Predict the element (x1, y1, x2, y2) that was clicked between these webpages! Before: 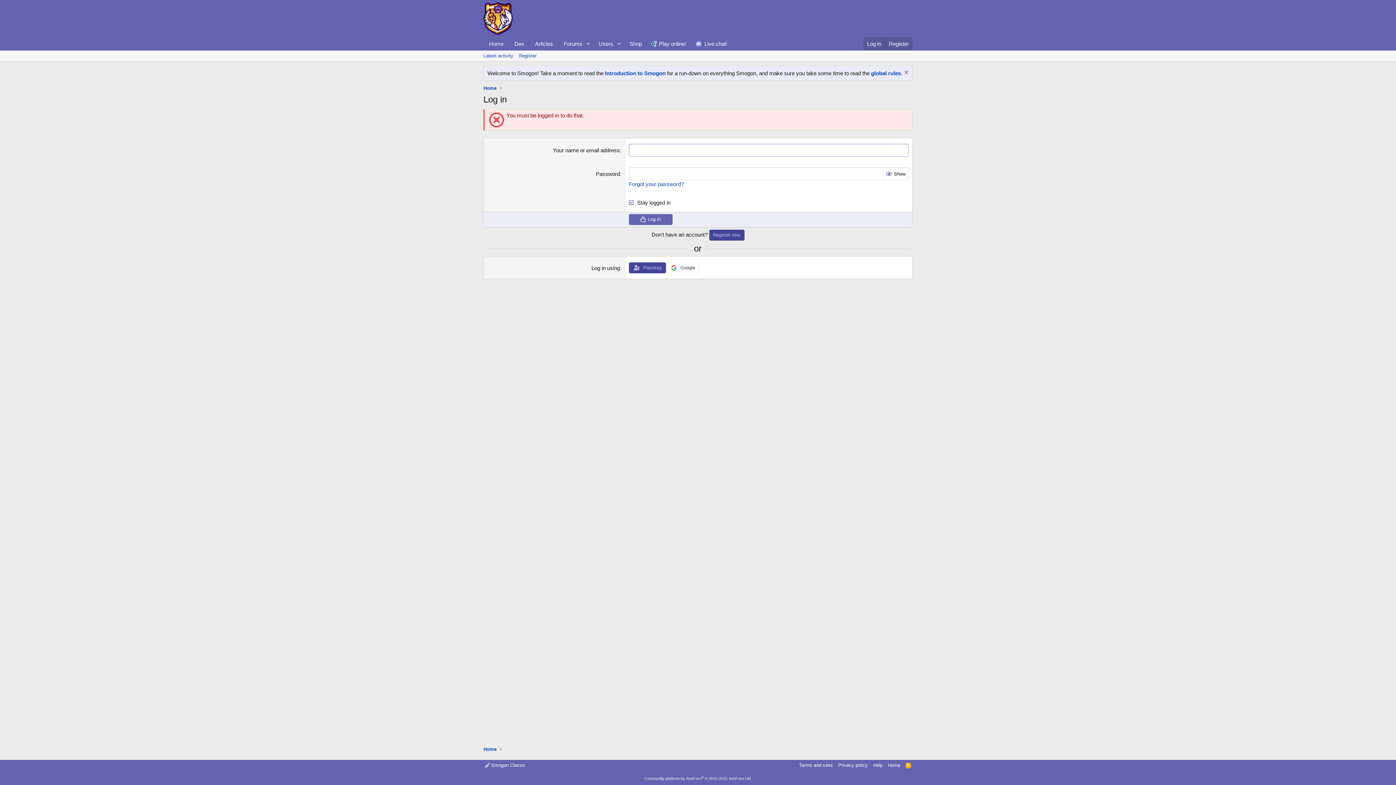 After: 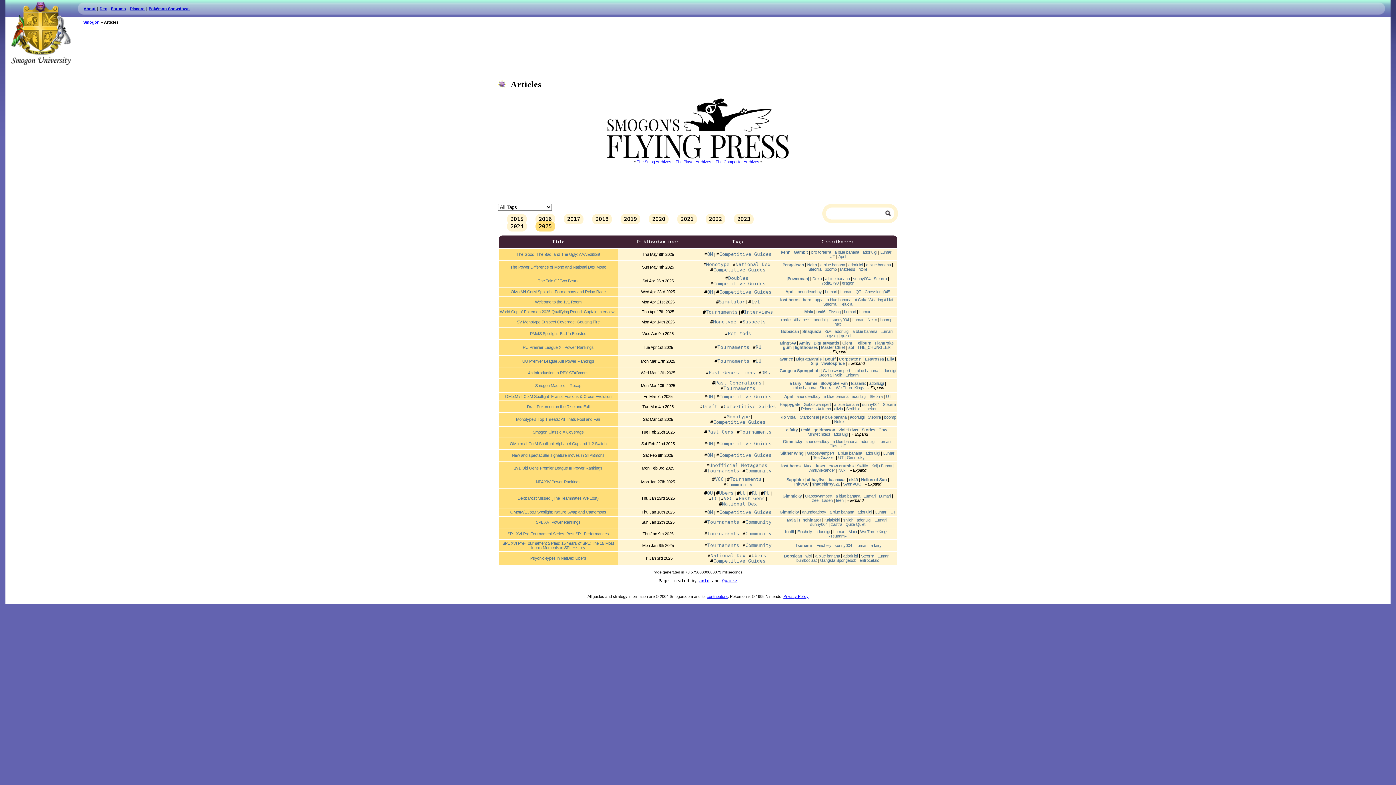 Action: label: Articles bbox: (529, 37, 558, 50)